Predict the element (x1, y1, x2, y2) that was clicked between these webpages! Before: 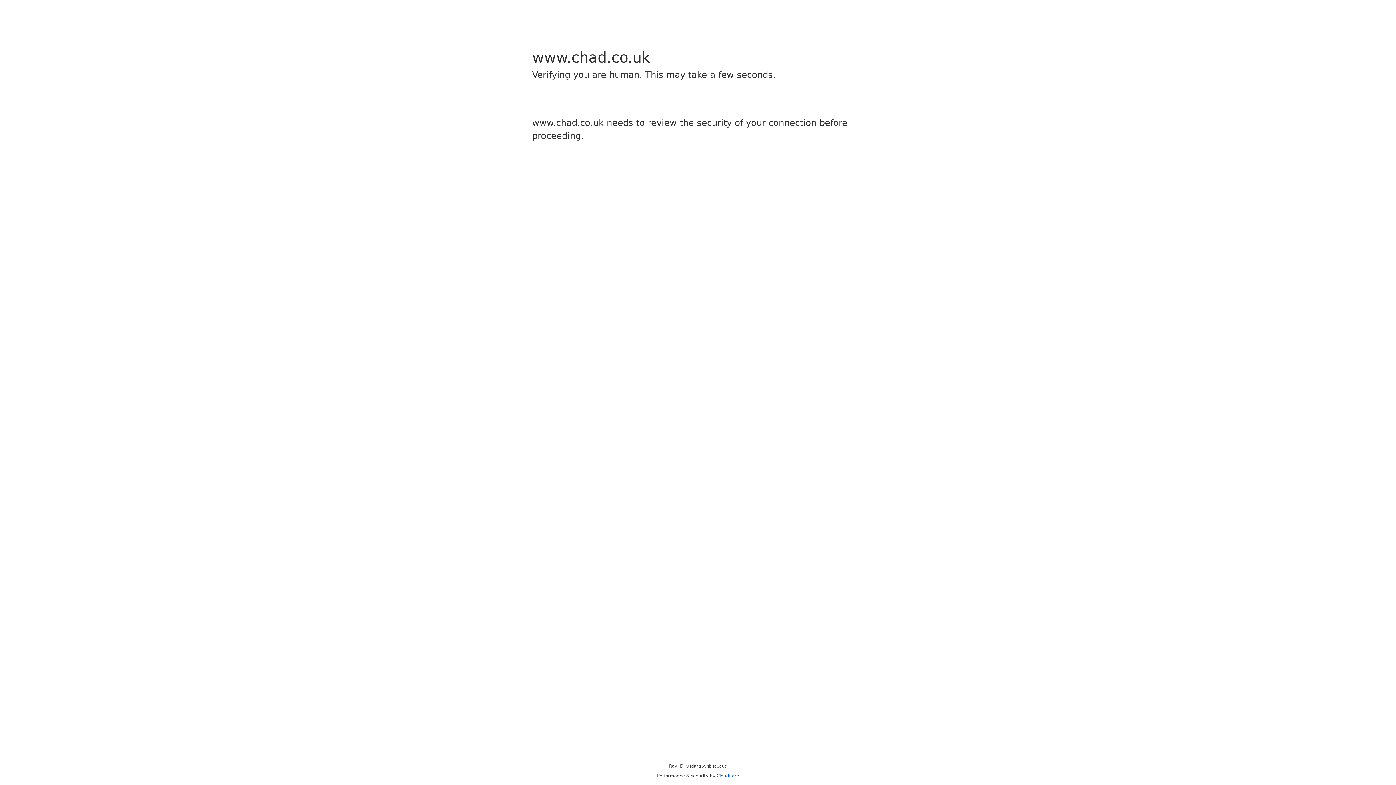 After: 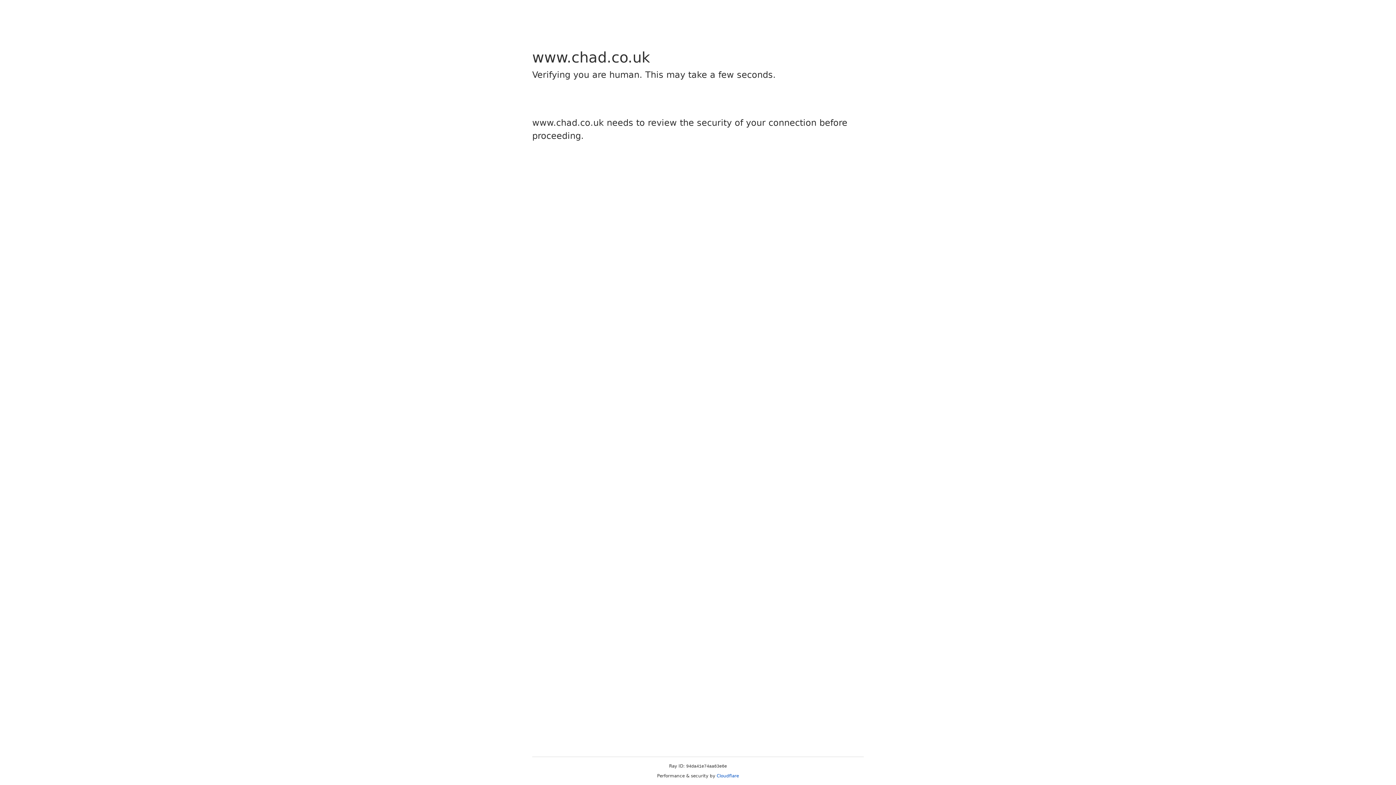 Action: bbox: (716, 773, 739, 778) label: Cloudflare